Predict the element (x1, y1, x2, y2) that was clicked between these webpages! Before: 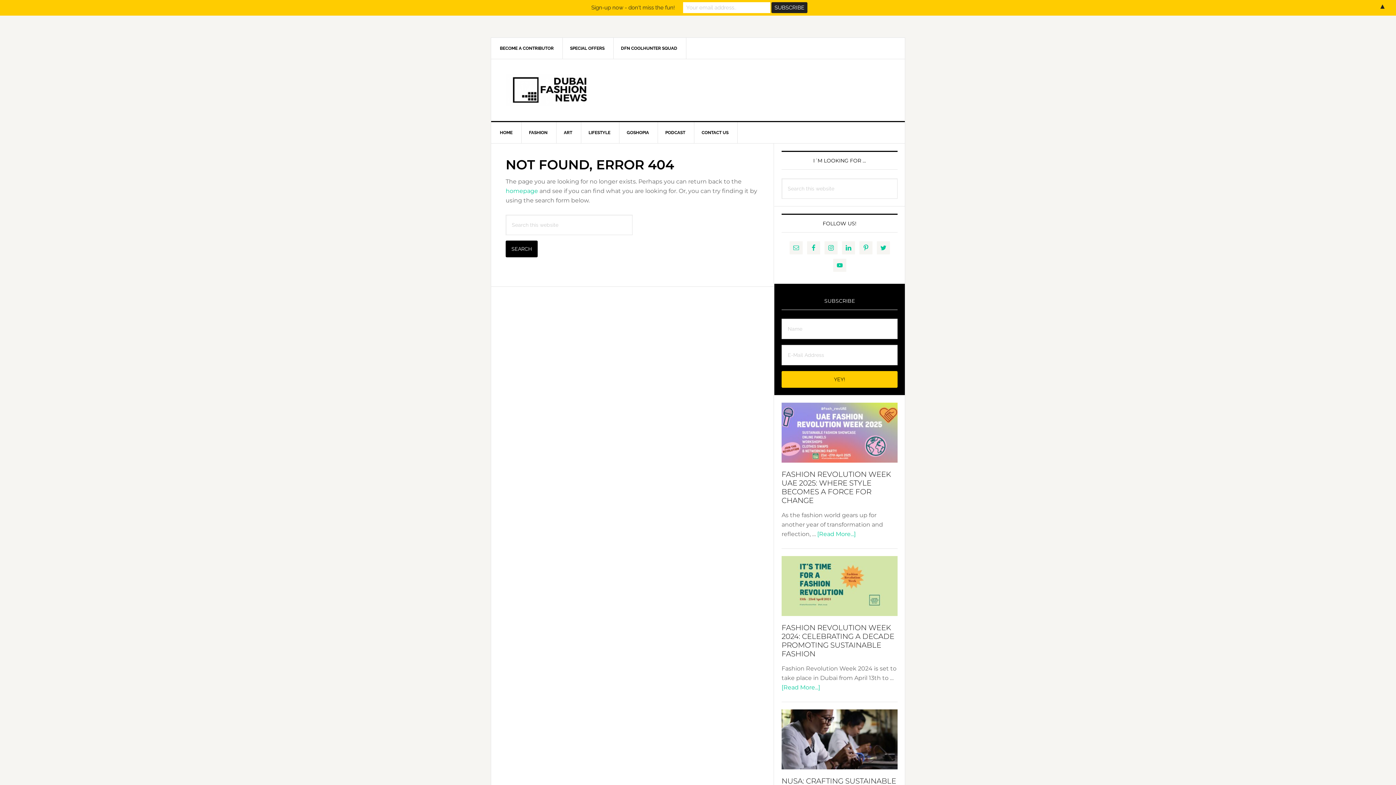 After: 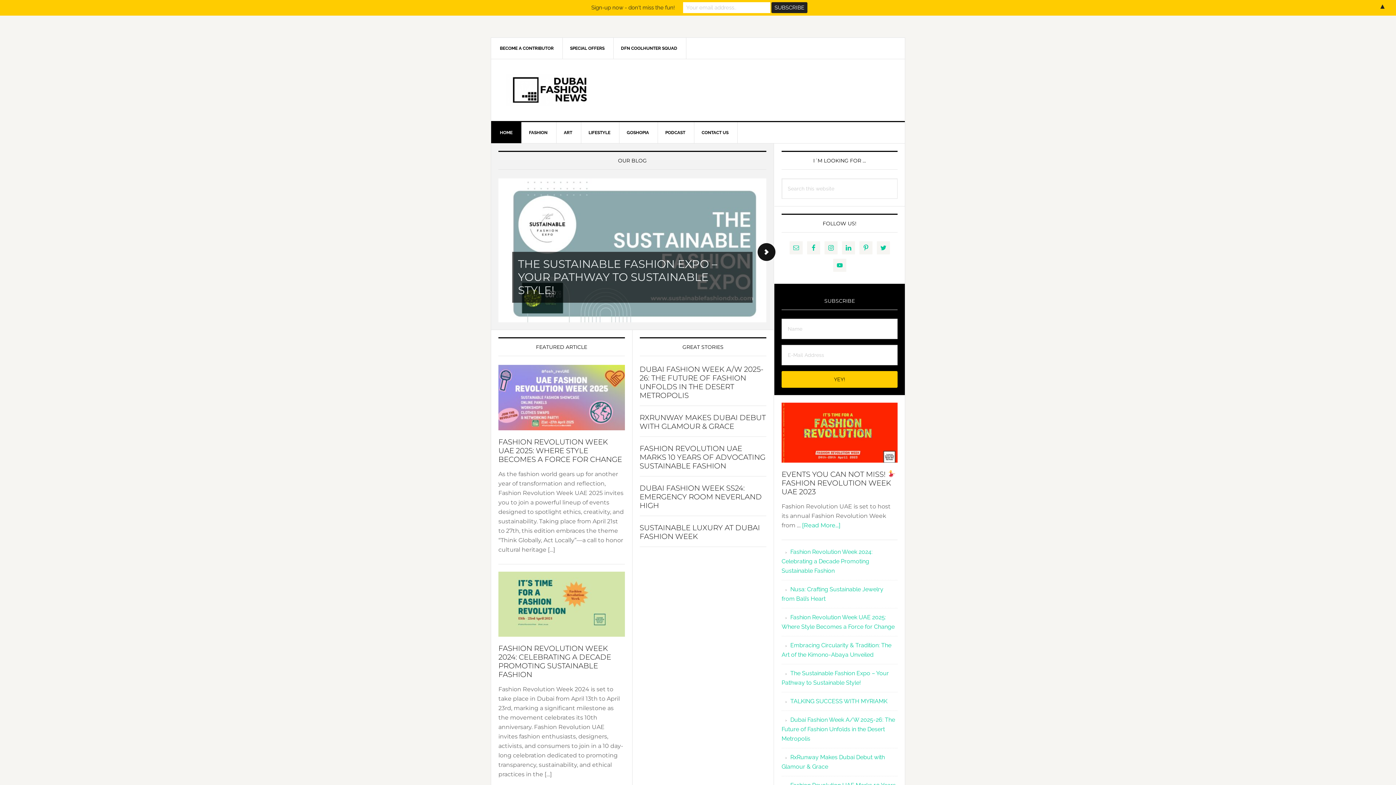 Action: label: HOME bbox: (491, 122, 521, 143)